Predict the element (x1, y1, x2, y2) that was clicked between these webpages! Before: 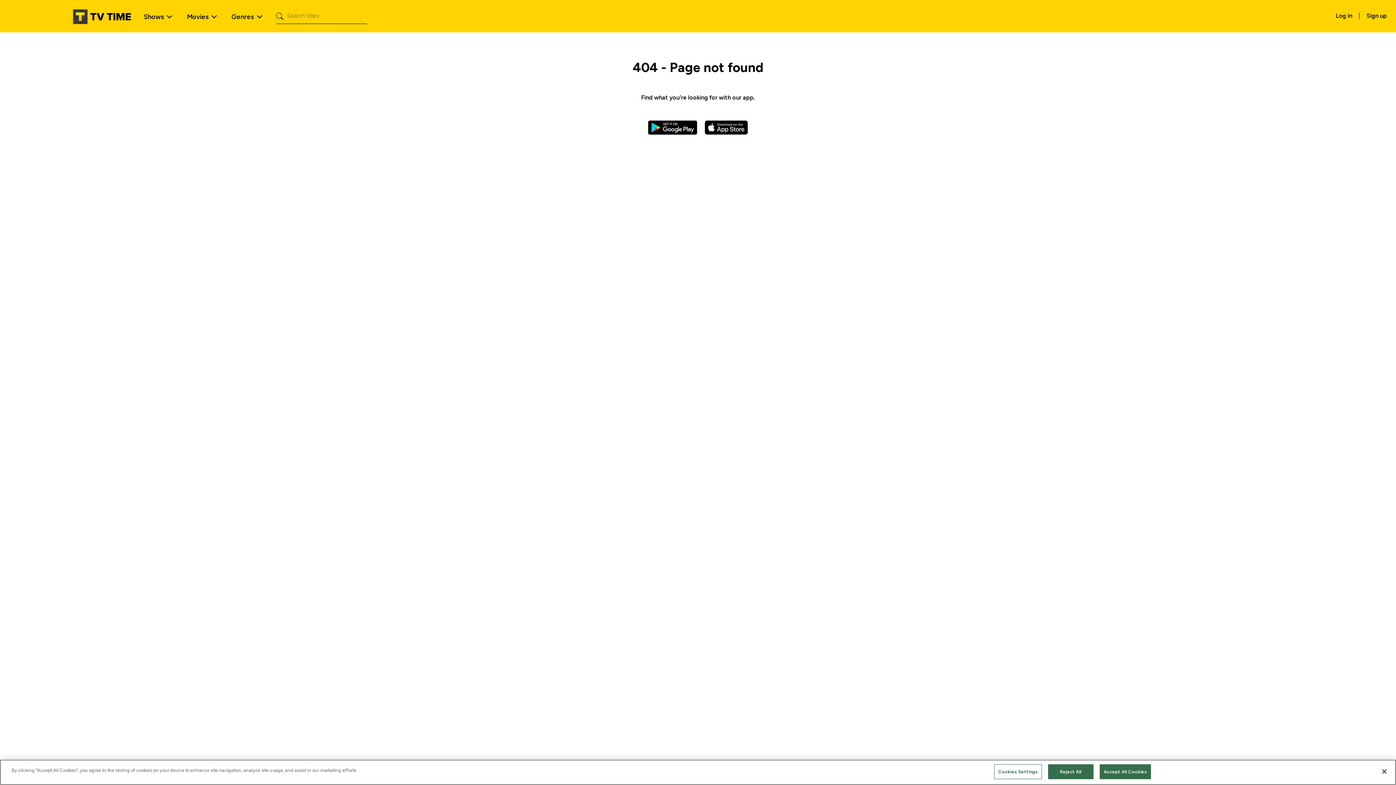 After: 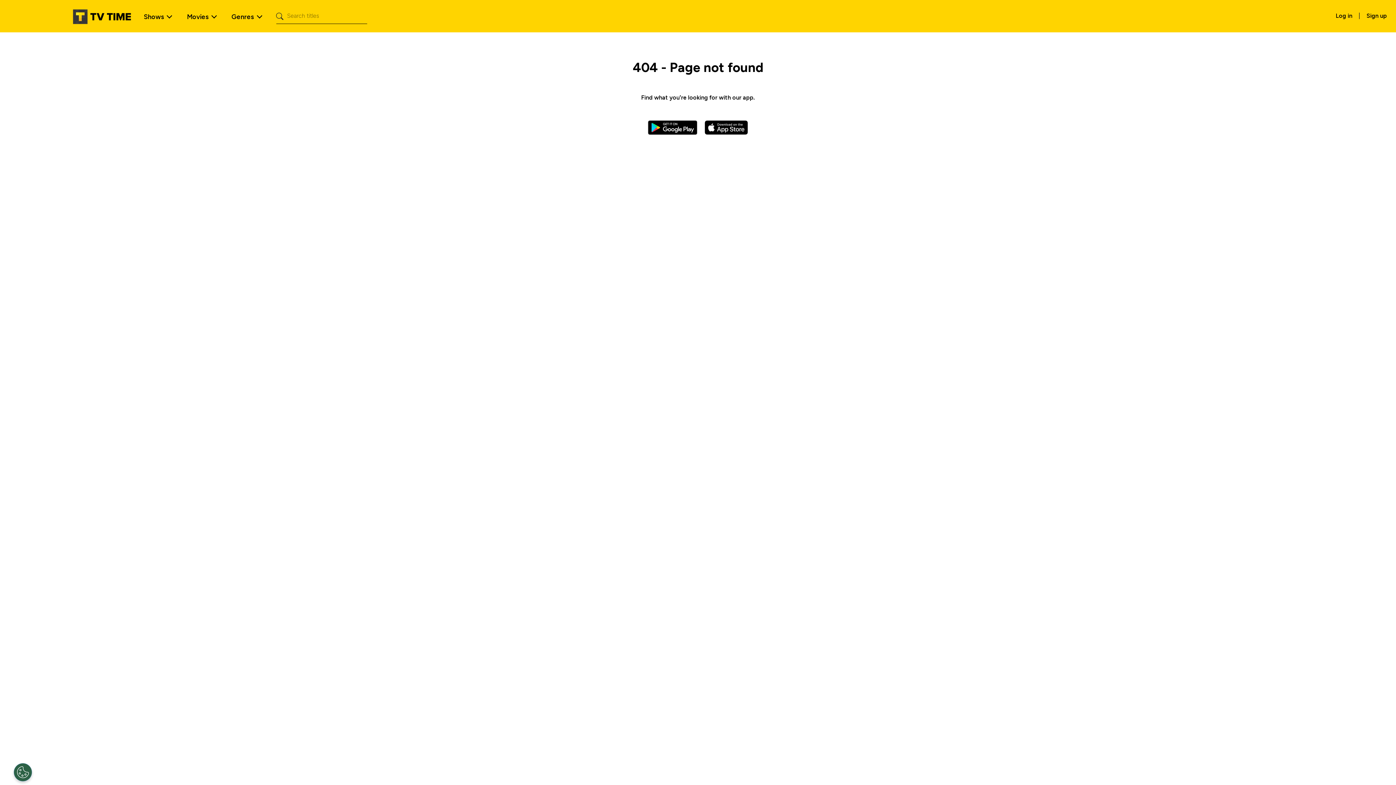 Action: label: Reject All bbox: (1048, 764, 1093, 779)